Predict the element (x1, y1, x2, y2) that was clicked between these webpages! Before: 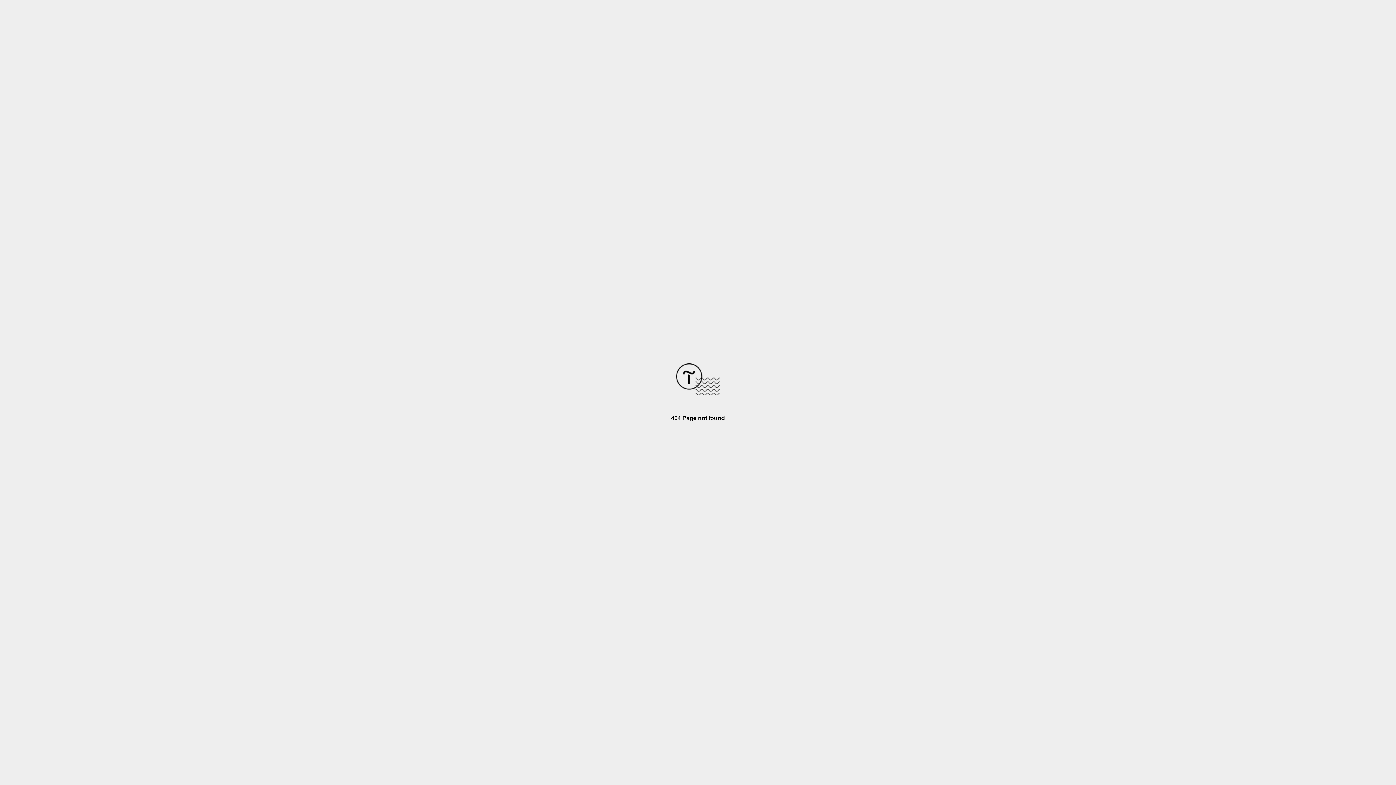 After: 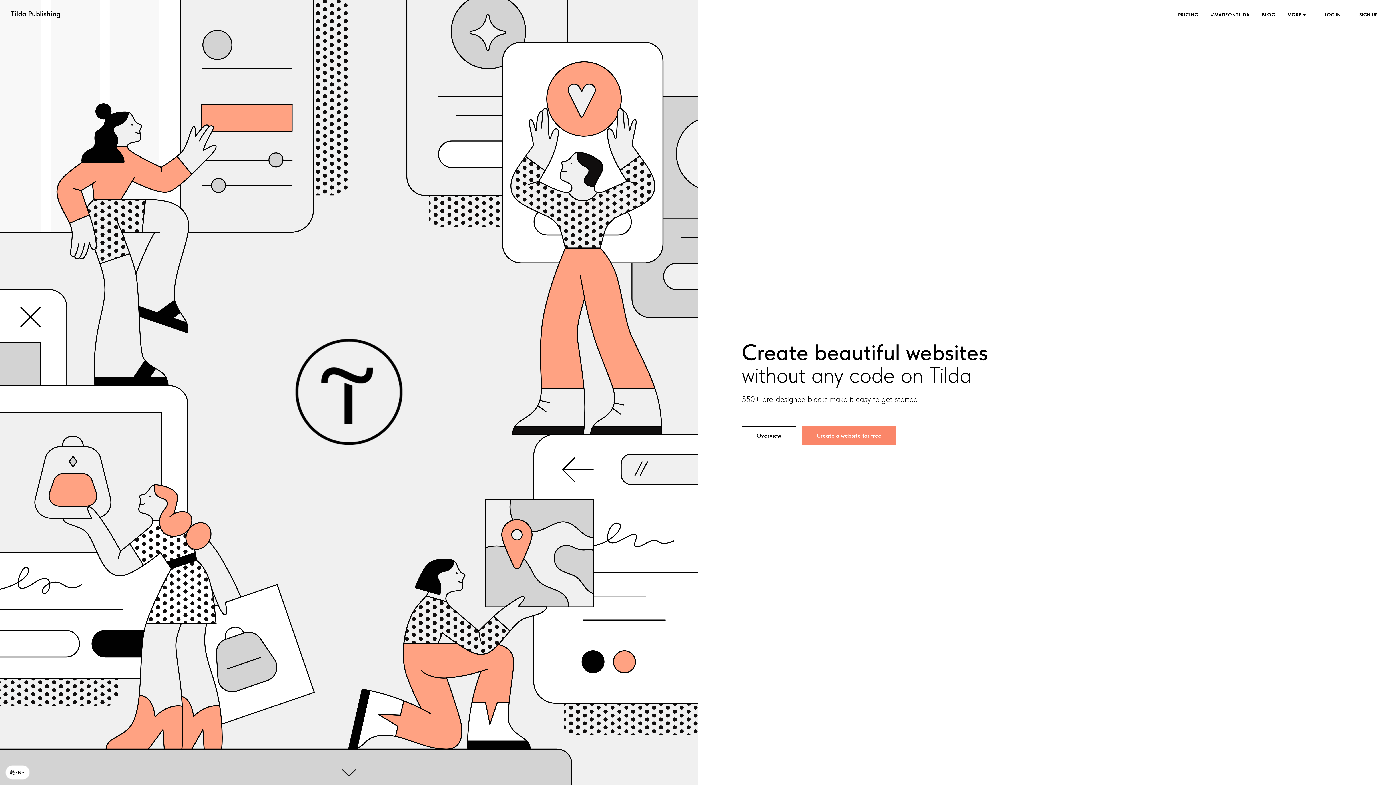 Action: bbox: (676, 390, 720, 396)